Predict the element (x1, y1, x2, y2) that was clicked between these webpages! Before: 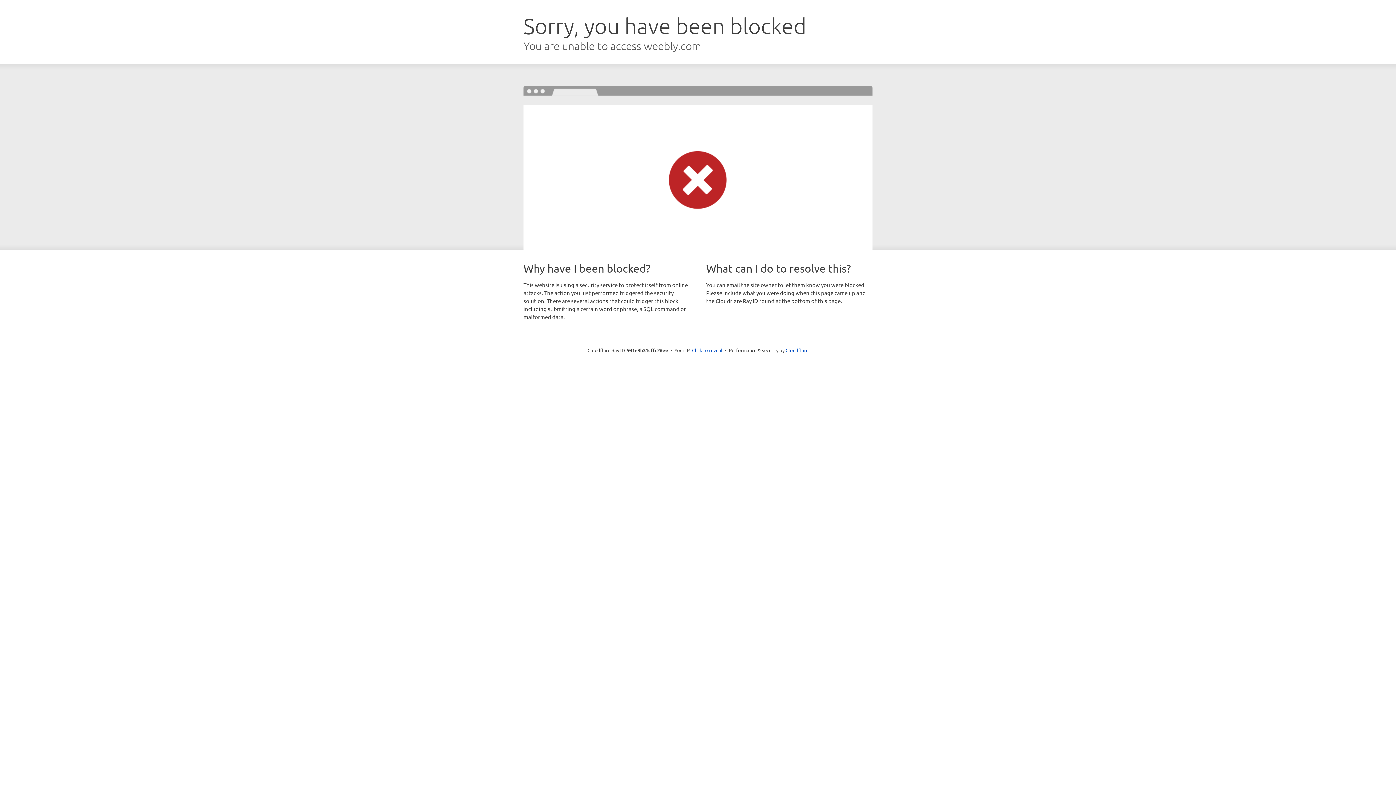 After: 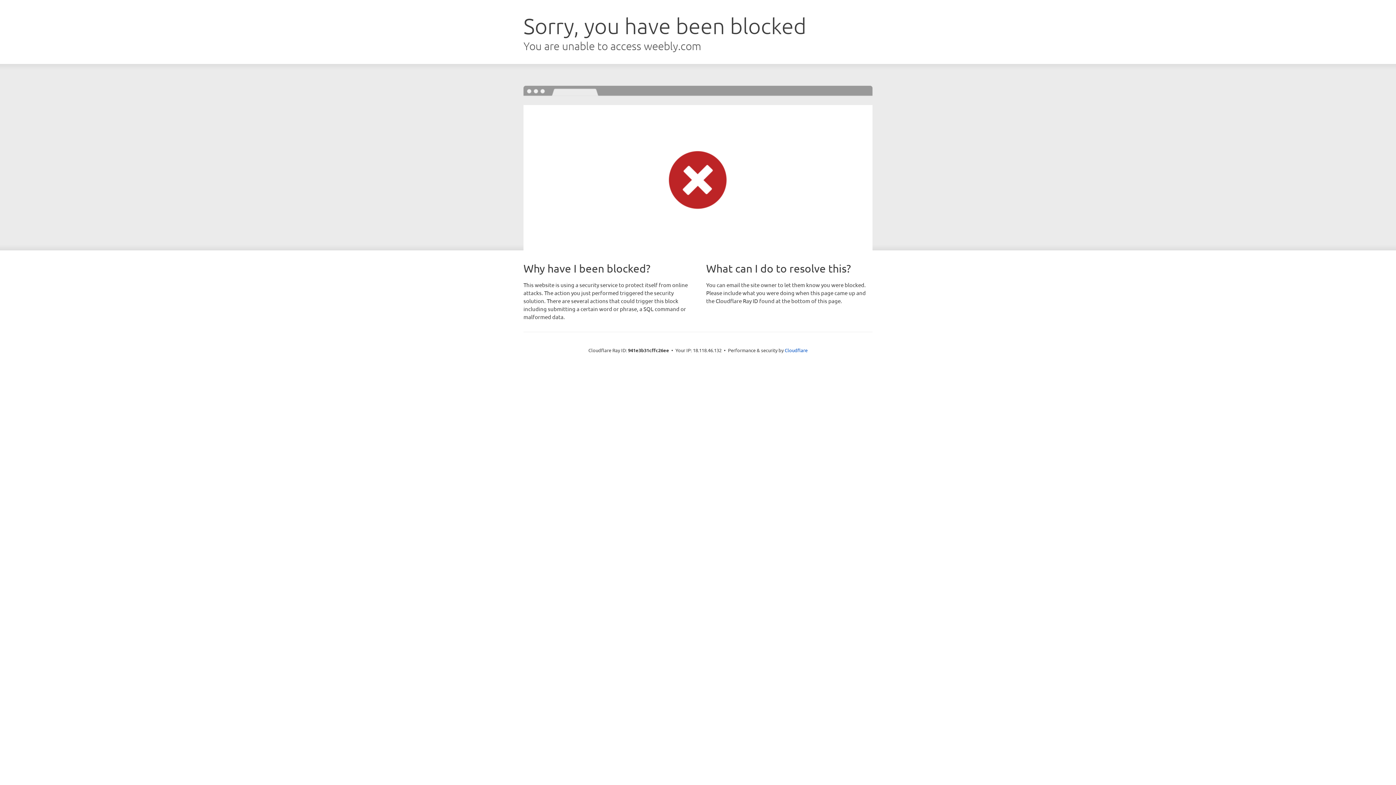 Action: label: Click to reveal bbox: (692, 346, 722, 353)